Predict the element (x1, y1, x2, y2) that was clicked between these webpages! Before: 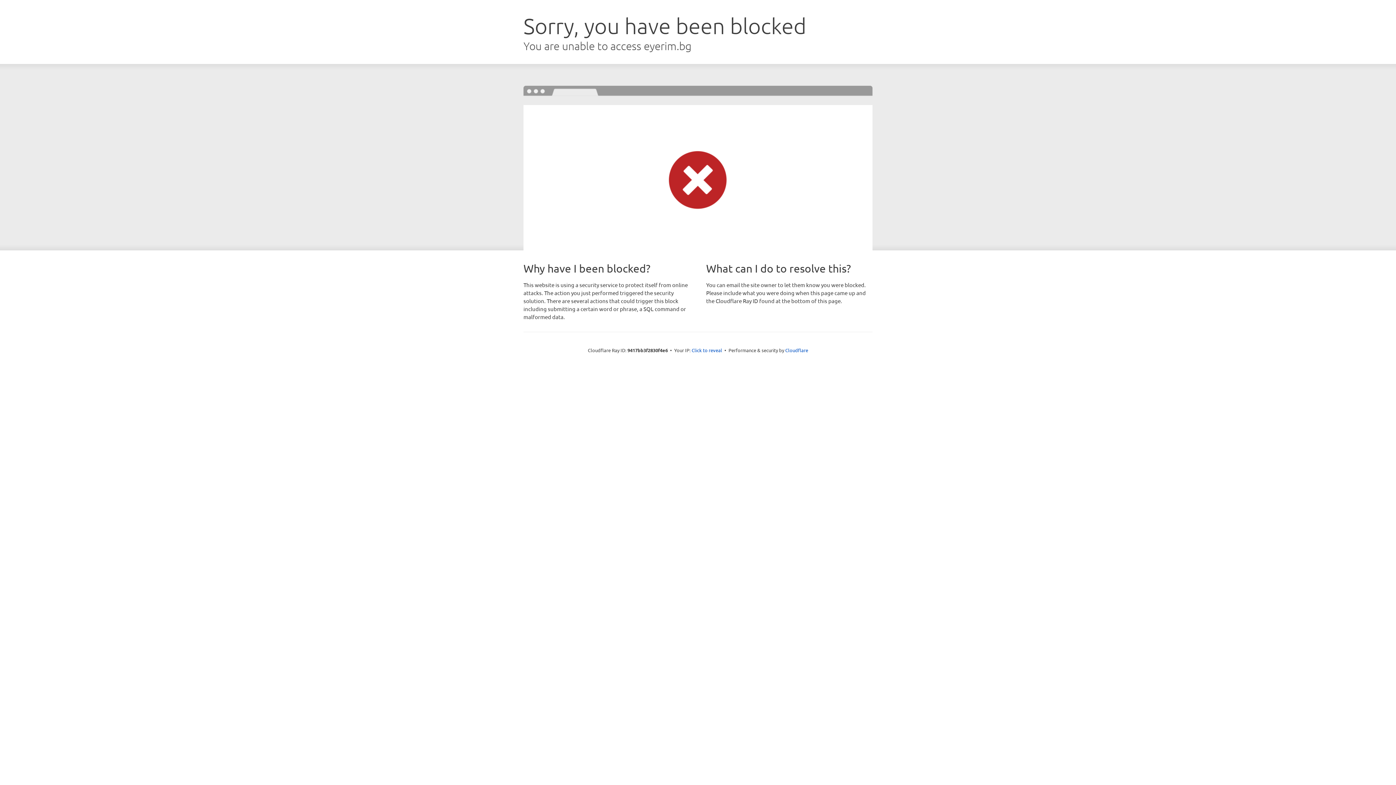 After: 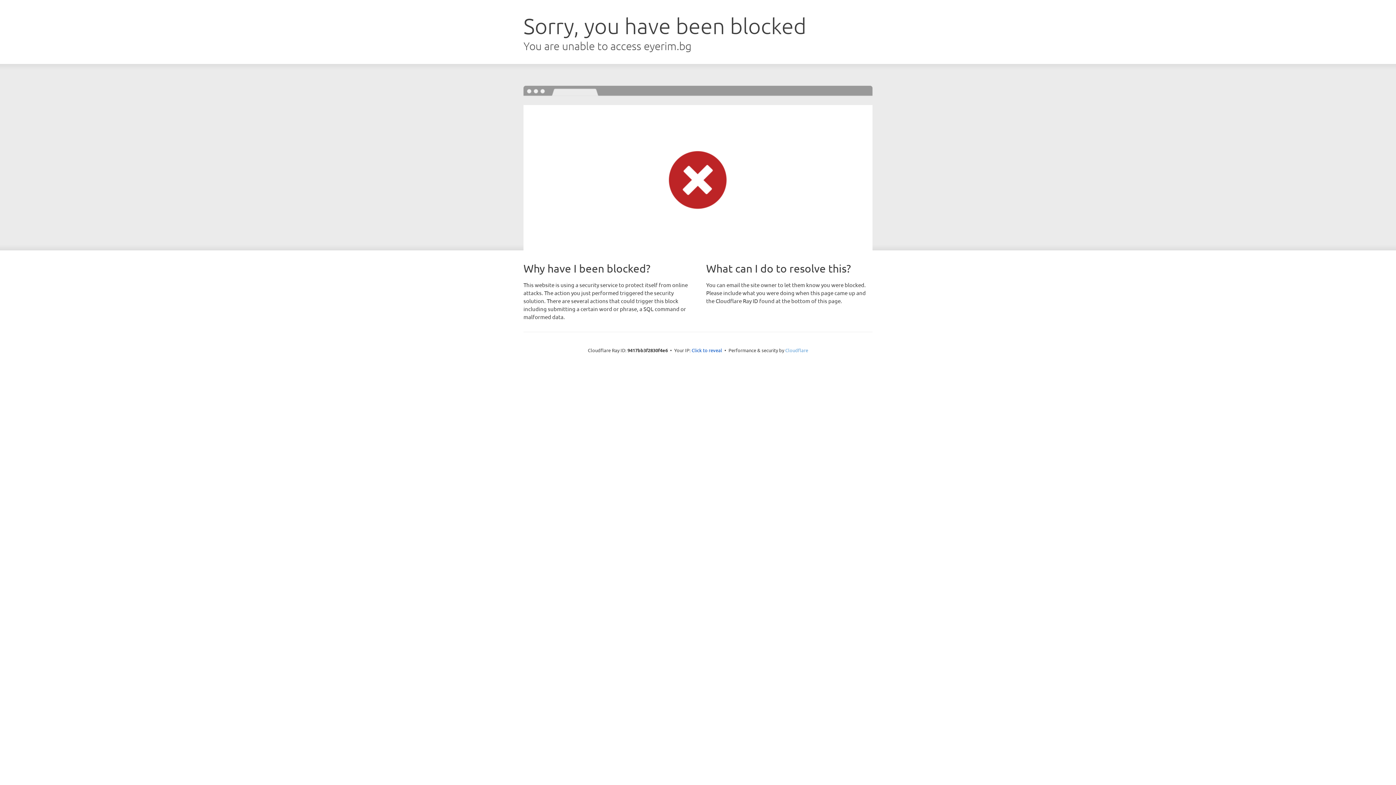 Action: bbox: (785, 347, 808, 353) label: Cloudflare